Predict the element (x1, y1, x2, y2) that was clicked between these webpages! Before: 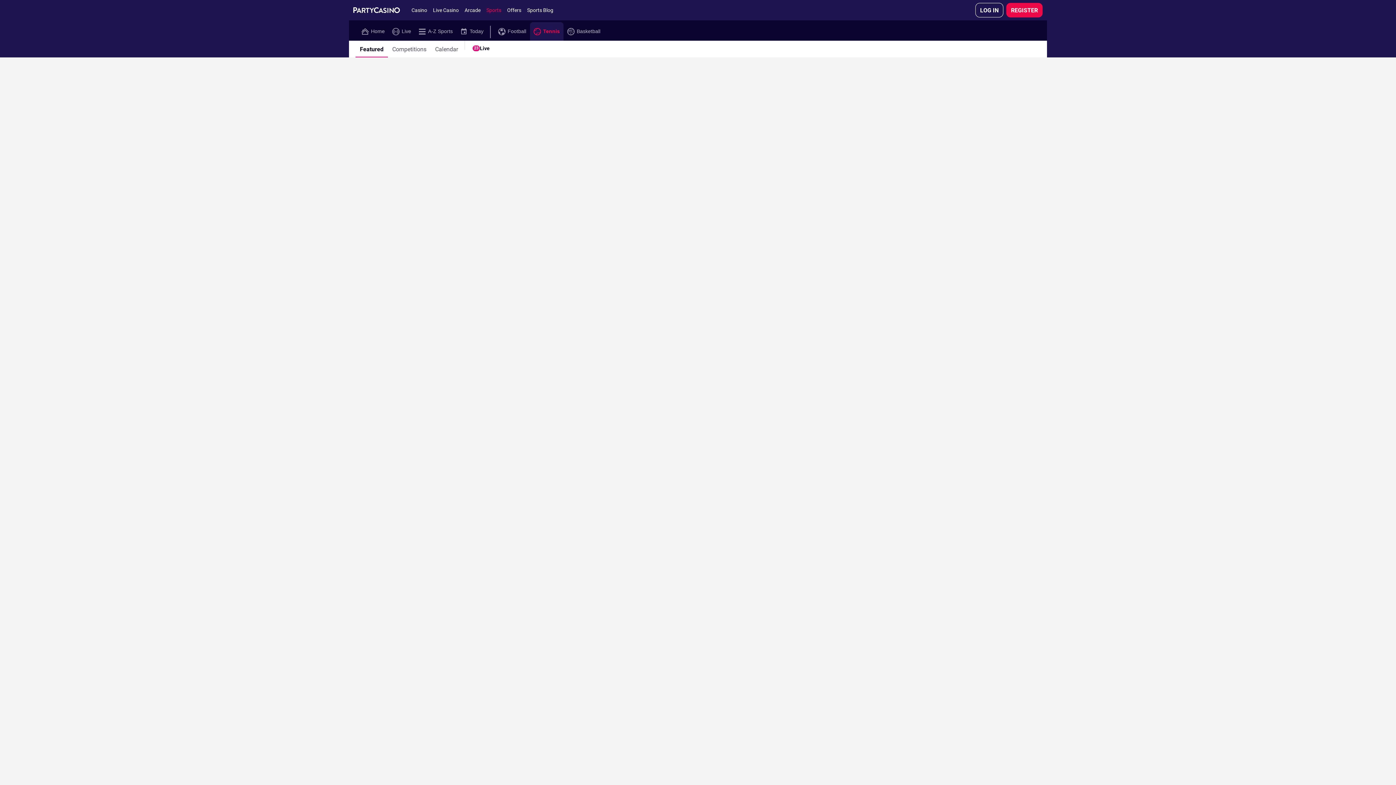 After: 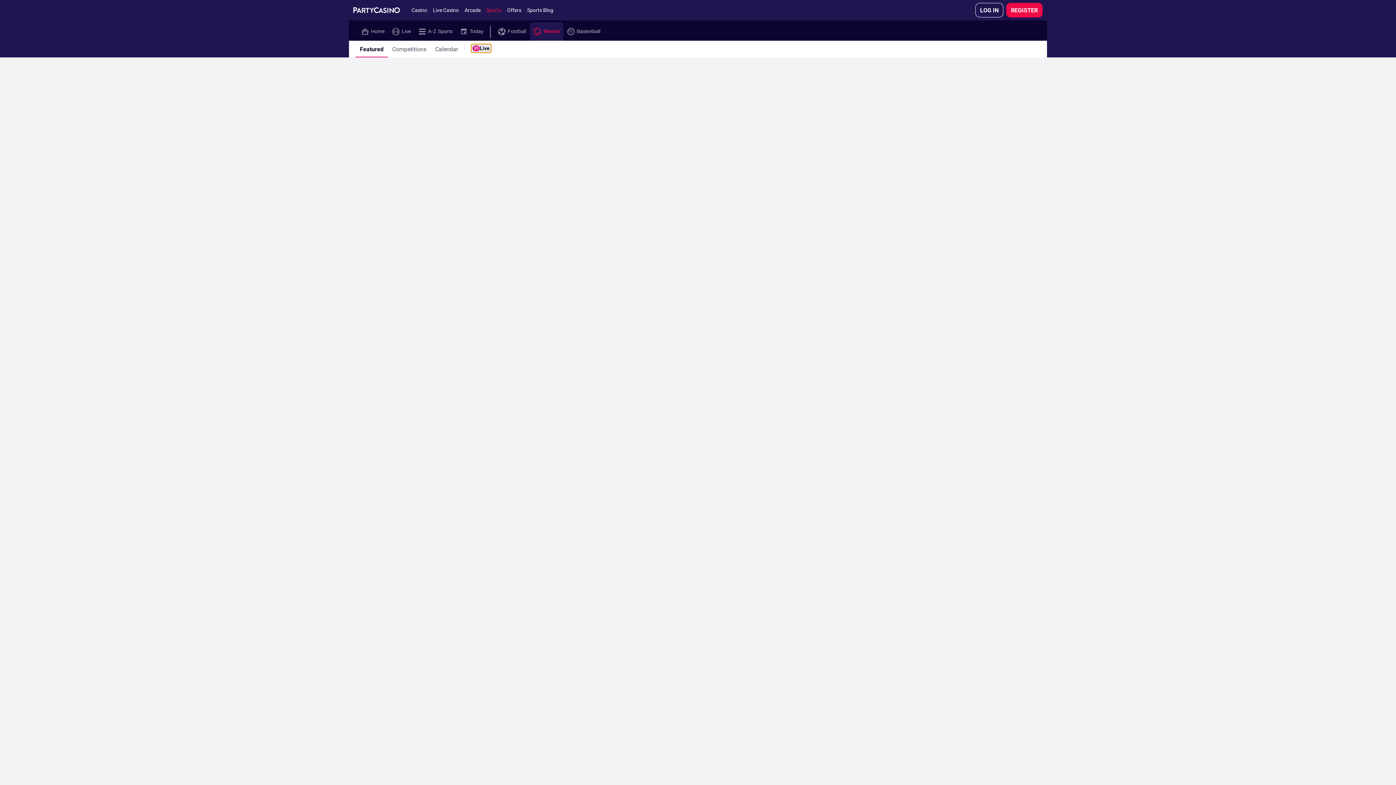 Action: label: 23
Live bbox: (470, 43, 491, 53)